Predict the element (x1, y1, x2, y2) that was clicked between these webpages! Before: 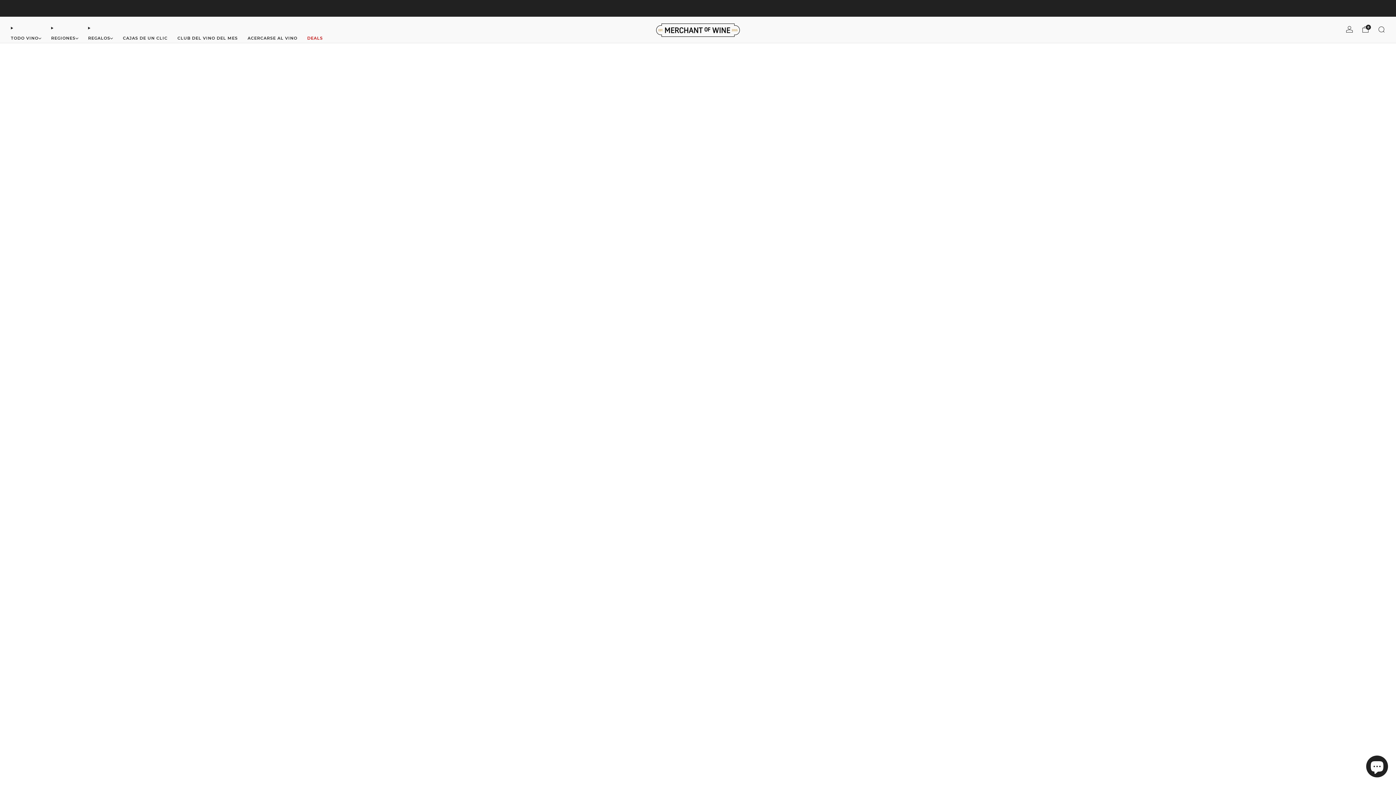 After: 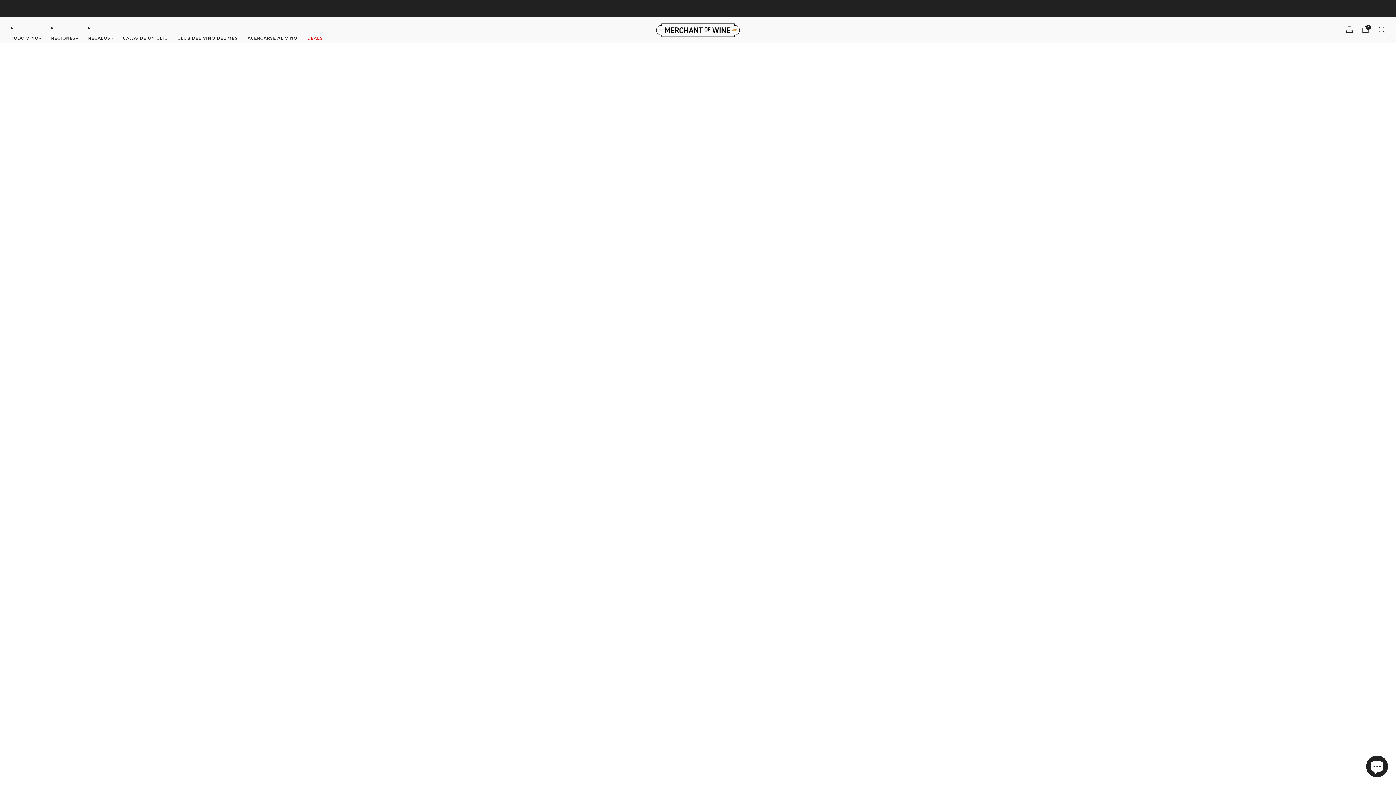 Action: label: CLUB DEL VINO DEL MES bbox: (177, 32, 237, 44)